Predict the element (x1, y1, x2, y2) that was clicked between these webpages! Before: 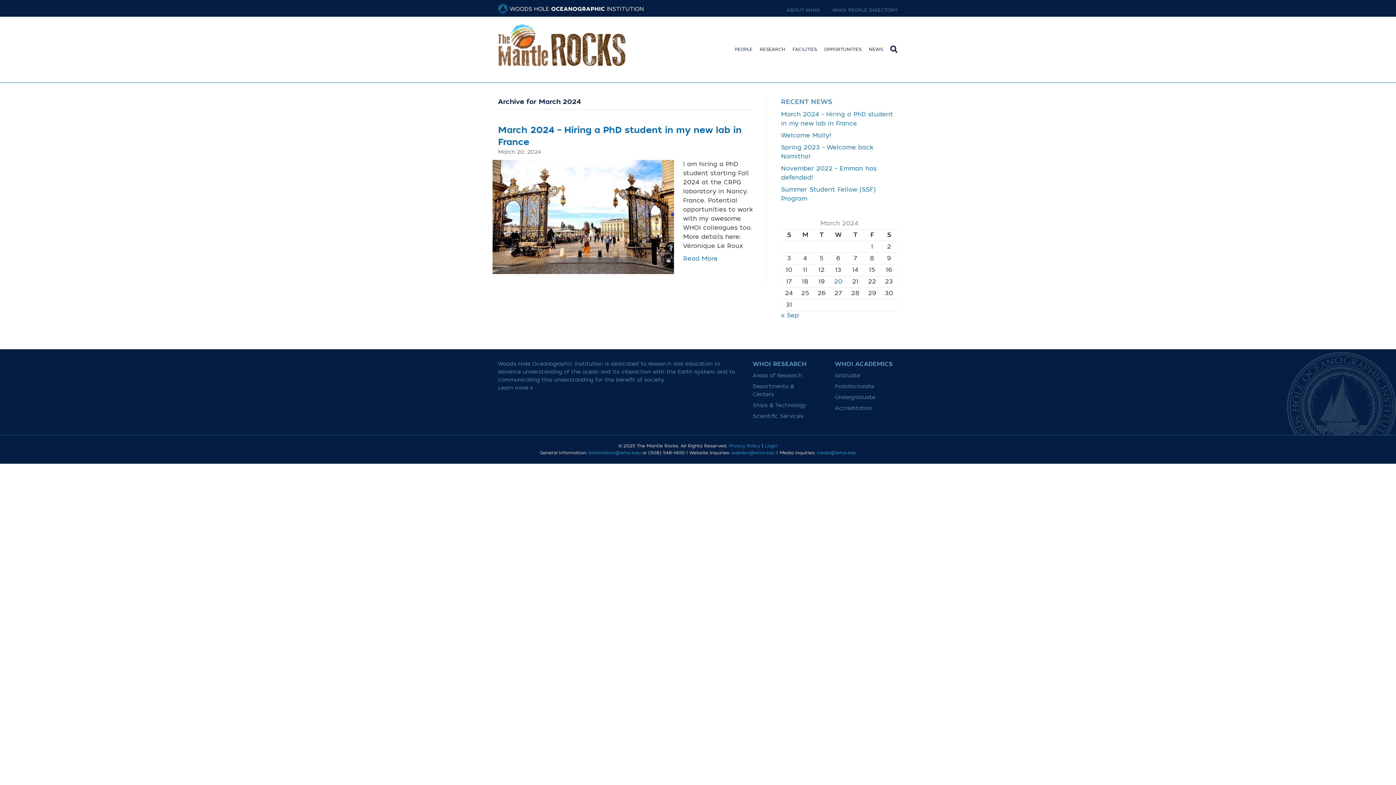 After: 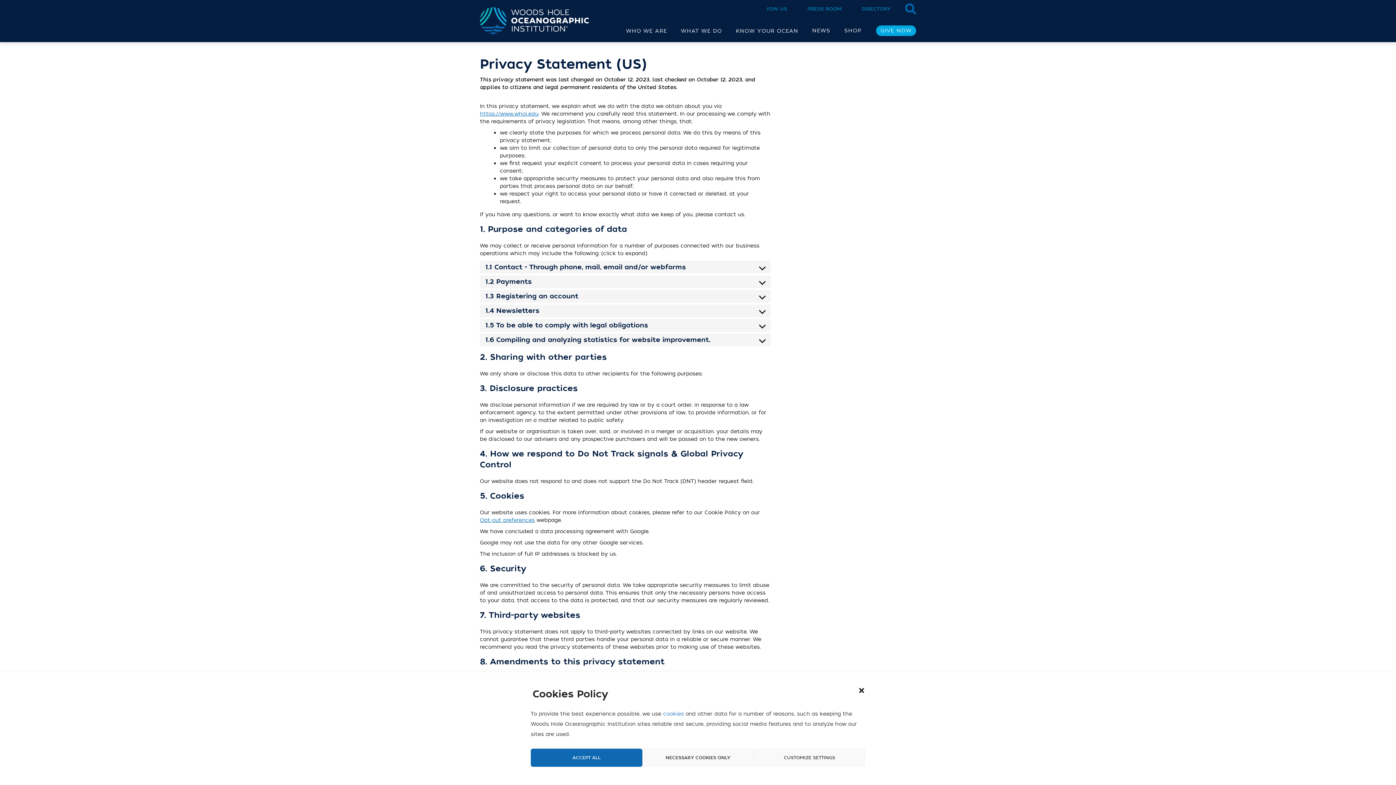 Action: bbox: (728, 443, 760, 448) label: Privacy Policy